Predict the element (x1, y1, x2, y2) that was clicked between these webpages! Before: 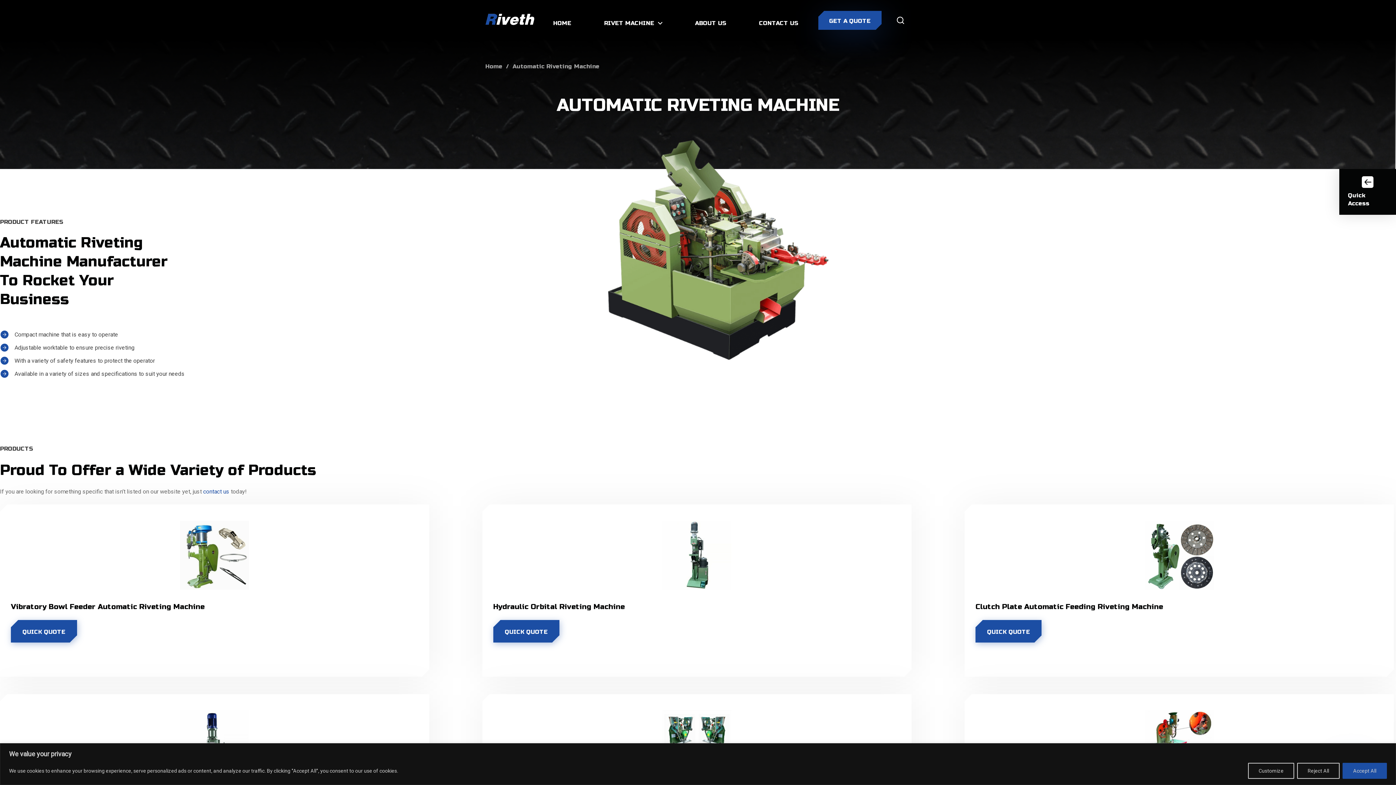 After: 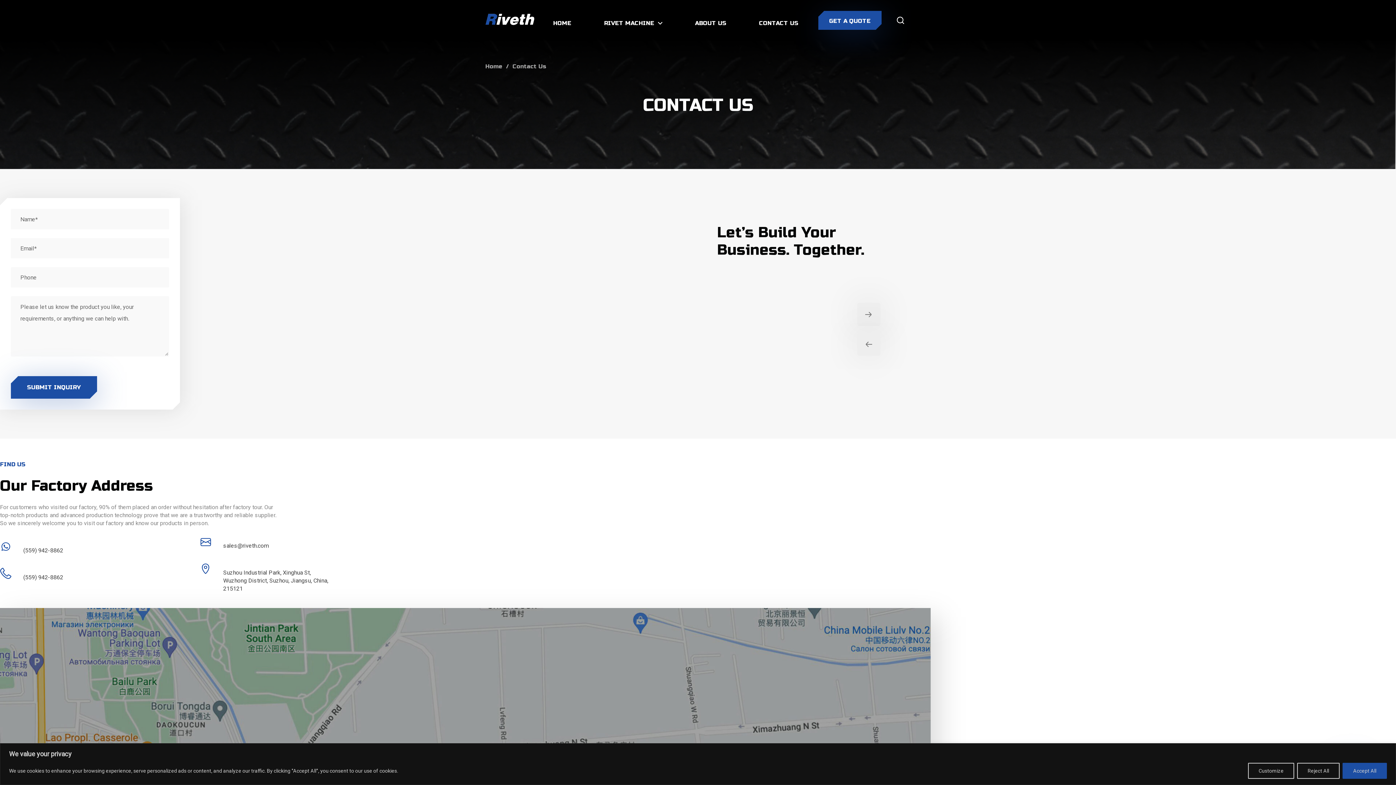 Action: label: contact us bbox: (203, 488, 229, 495)